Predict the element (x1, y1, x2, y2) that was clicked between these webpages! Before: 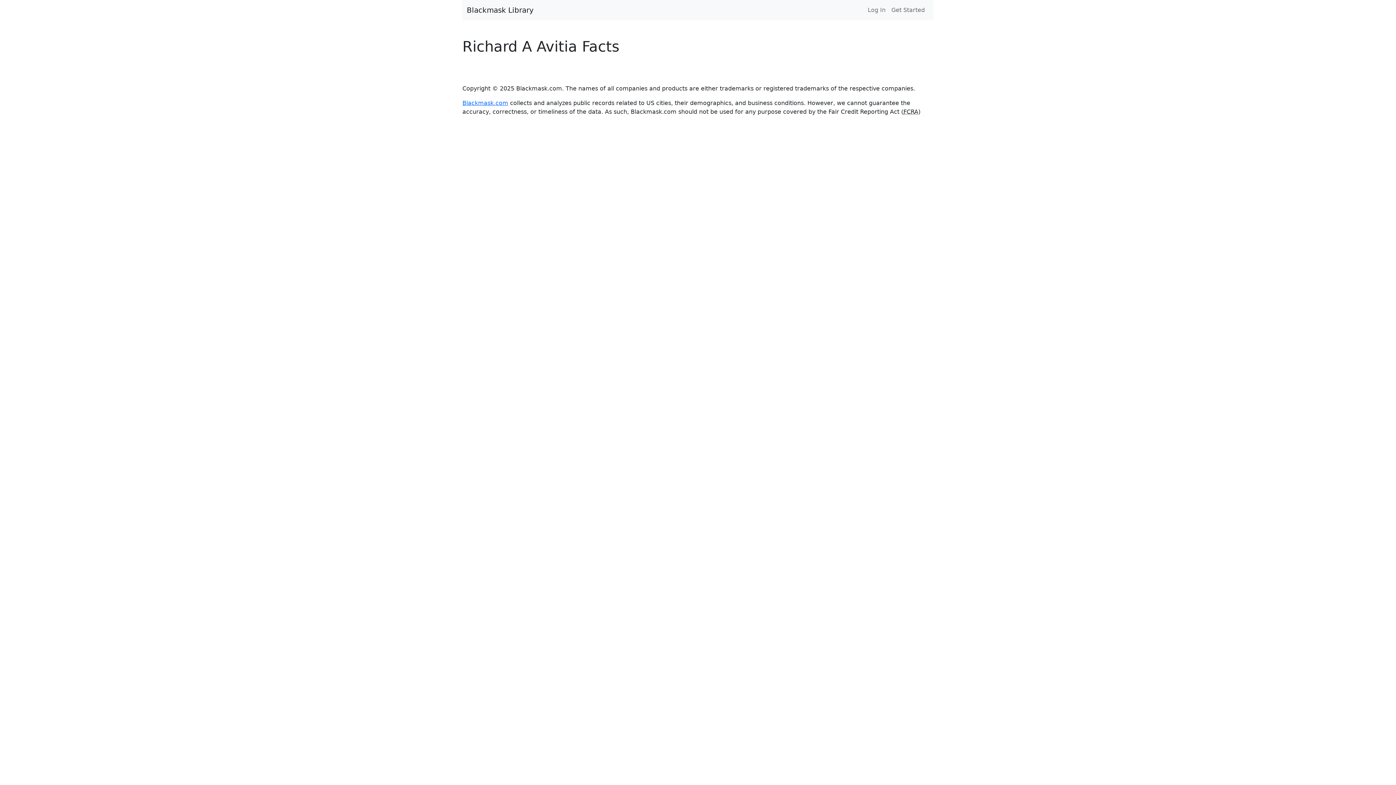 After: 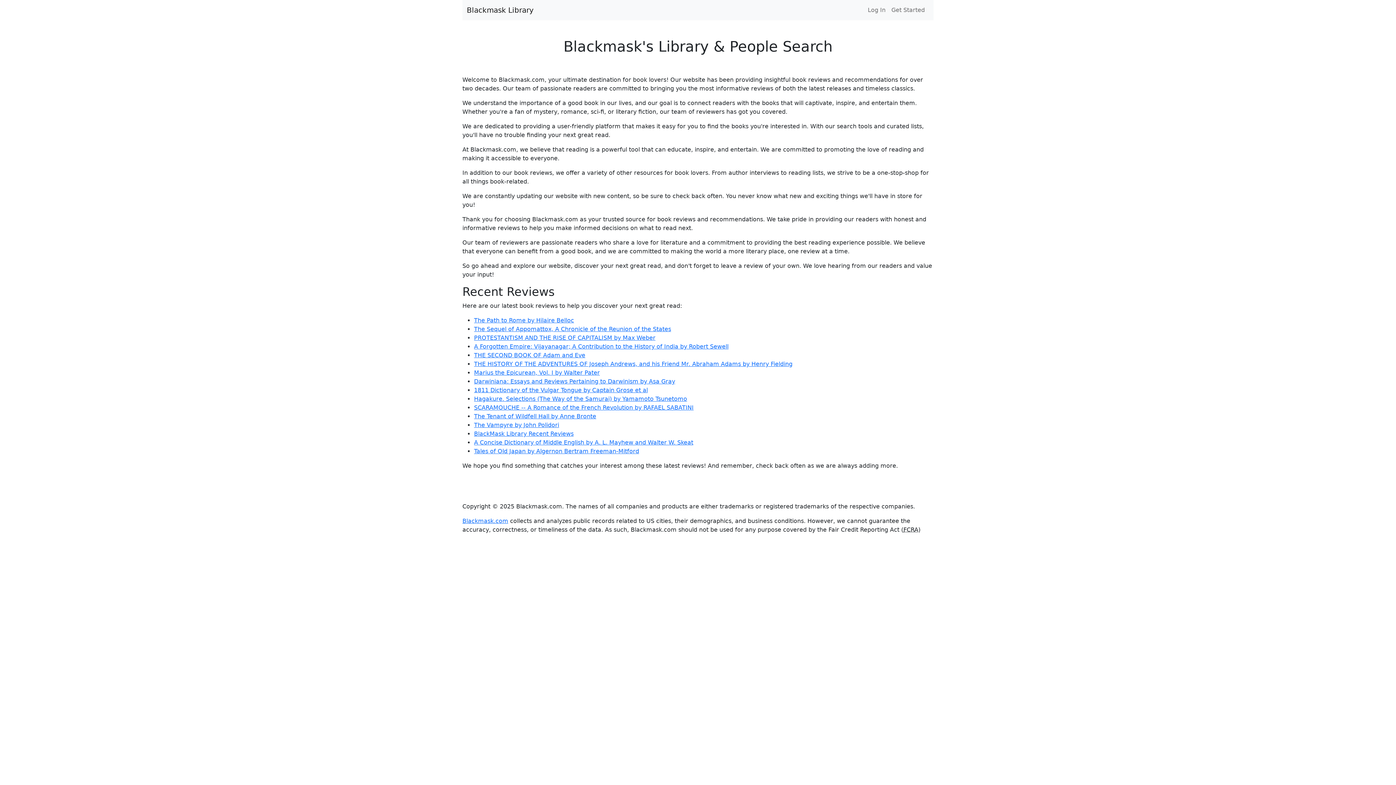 Action: bbox: (462, 99, 508, 106) label: Blackmask.com